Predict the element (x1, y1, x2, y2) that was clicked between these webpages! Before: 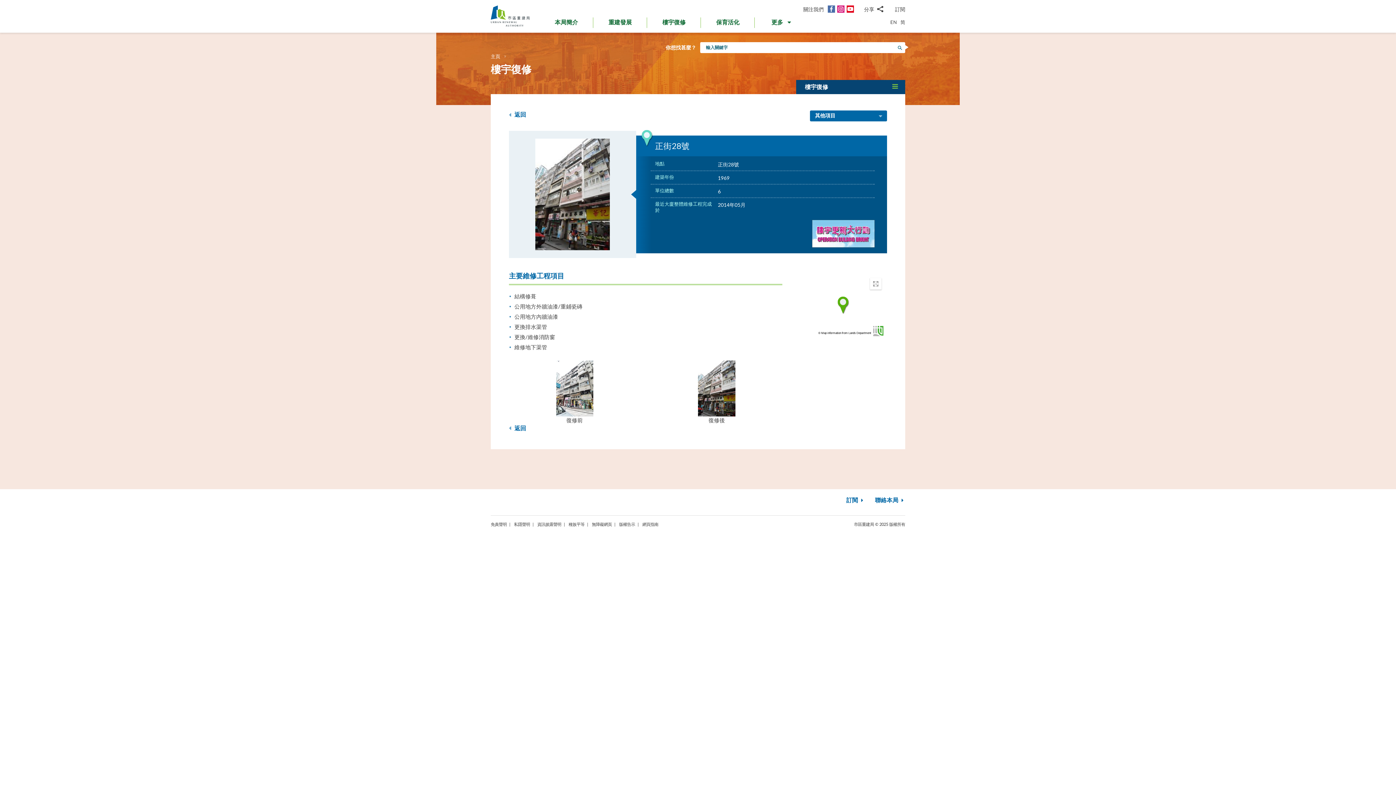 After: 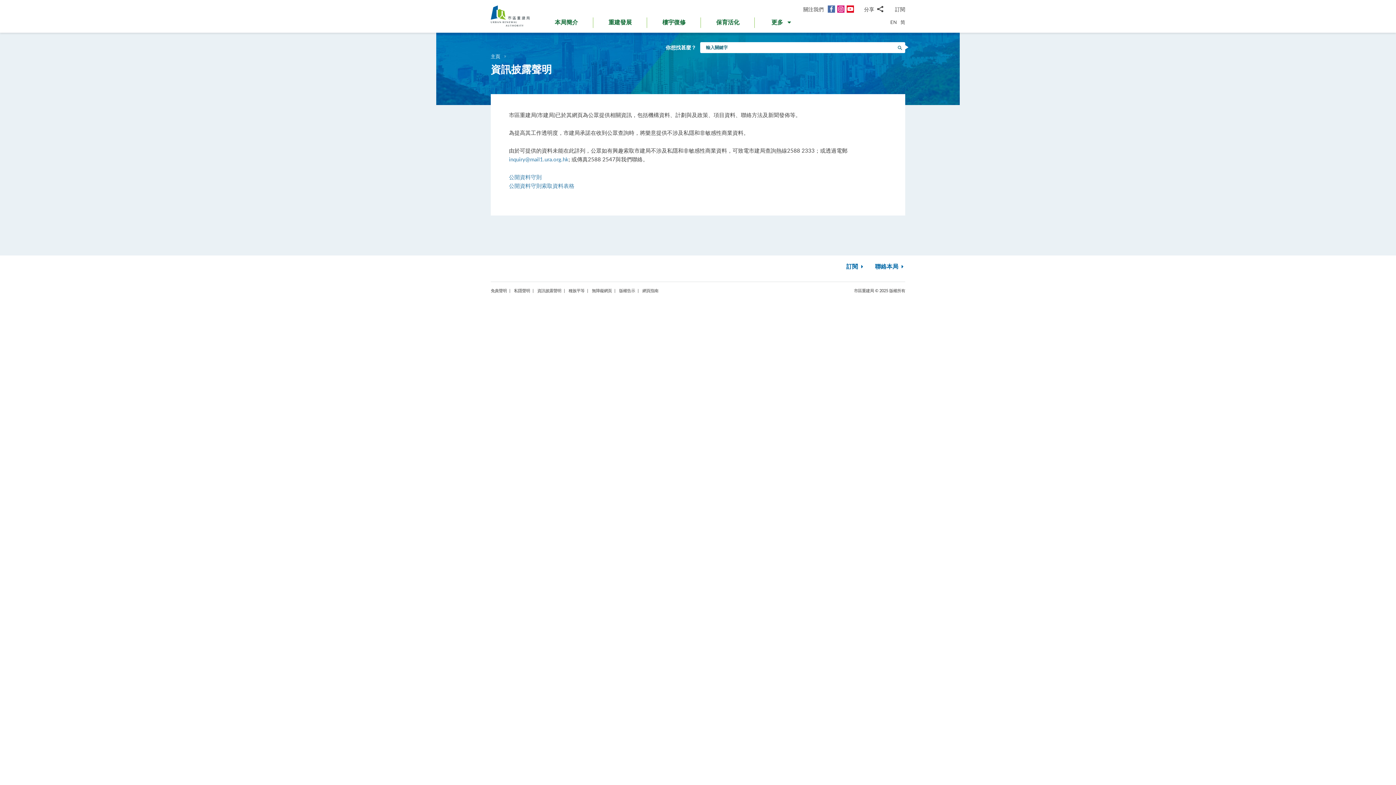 Action: label: 資訊披露聲明 bbox: (533, 521, 565, 527)